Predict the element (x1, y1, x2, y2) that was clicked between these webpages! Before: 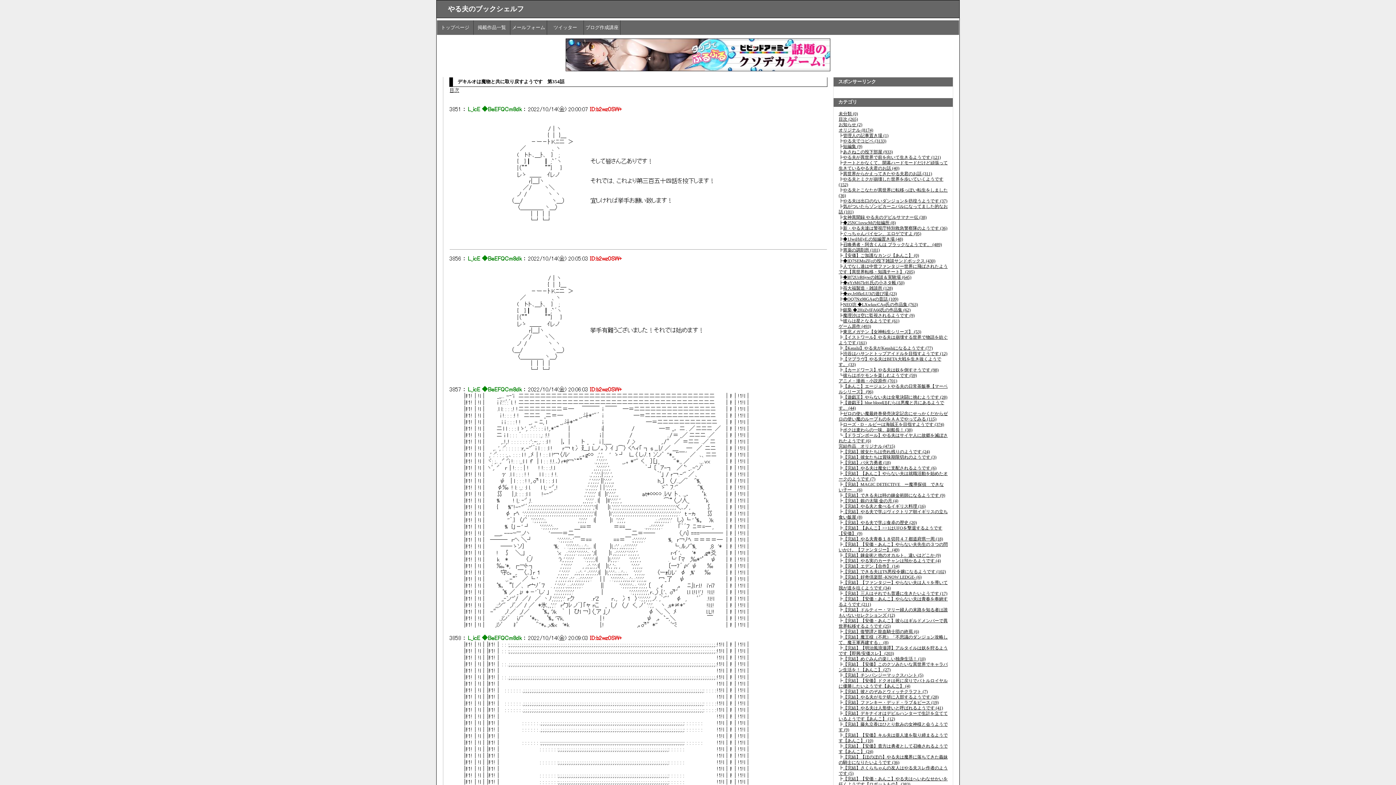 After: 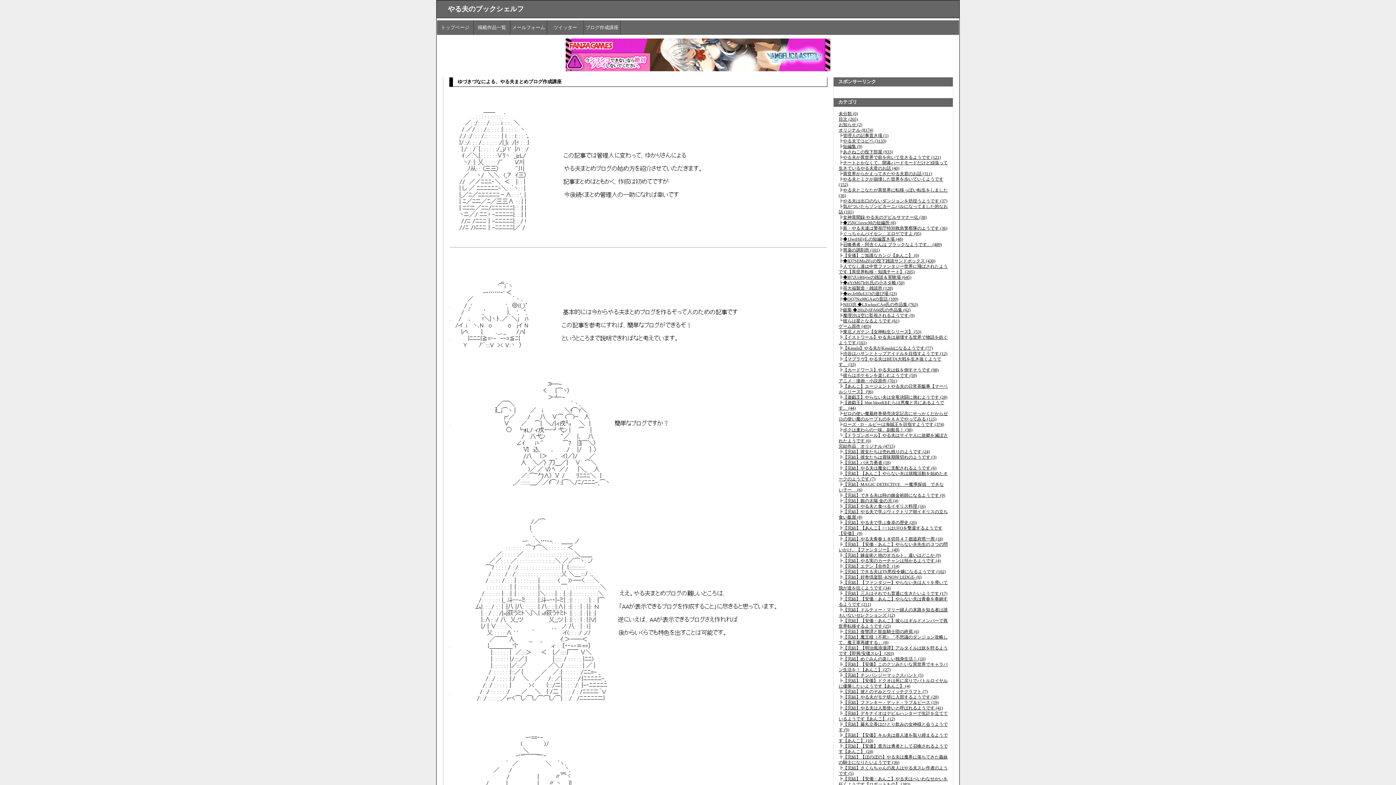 Action: bbox: (584, 20, 620, 34) label: ブログ作成講座